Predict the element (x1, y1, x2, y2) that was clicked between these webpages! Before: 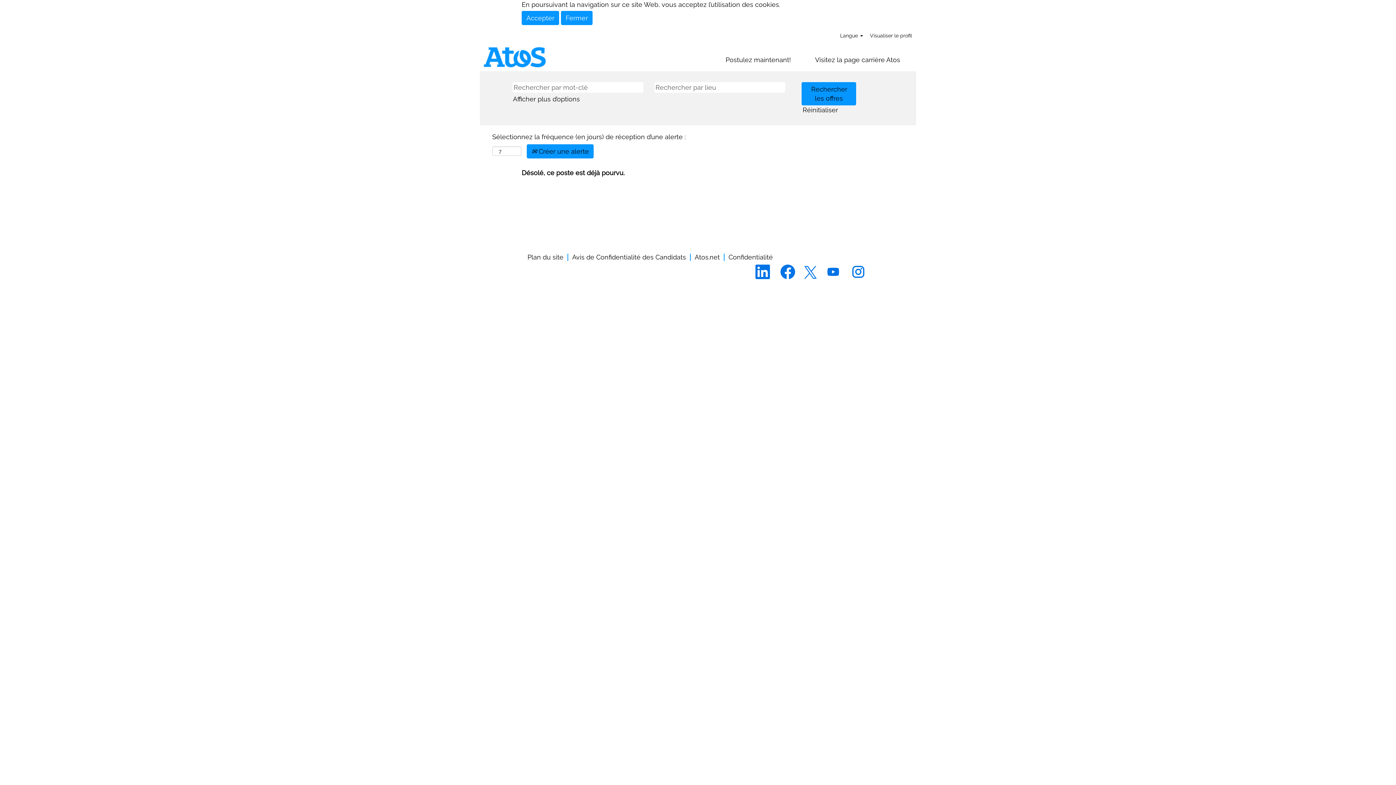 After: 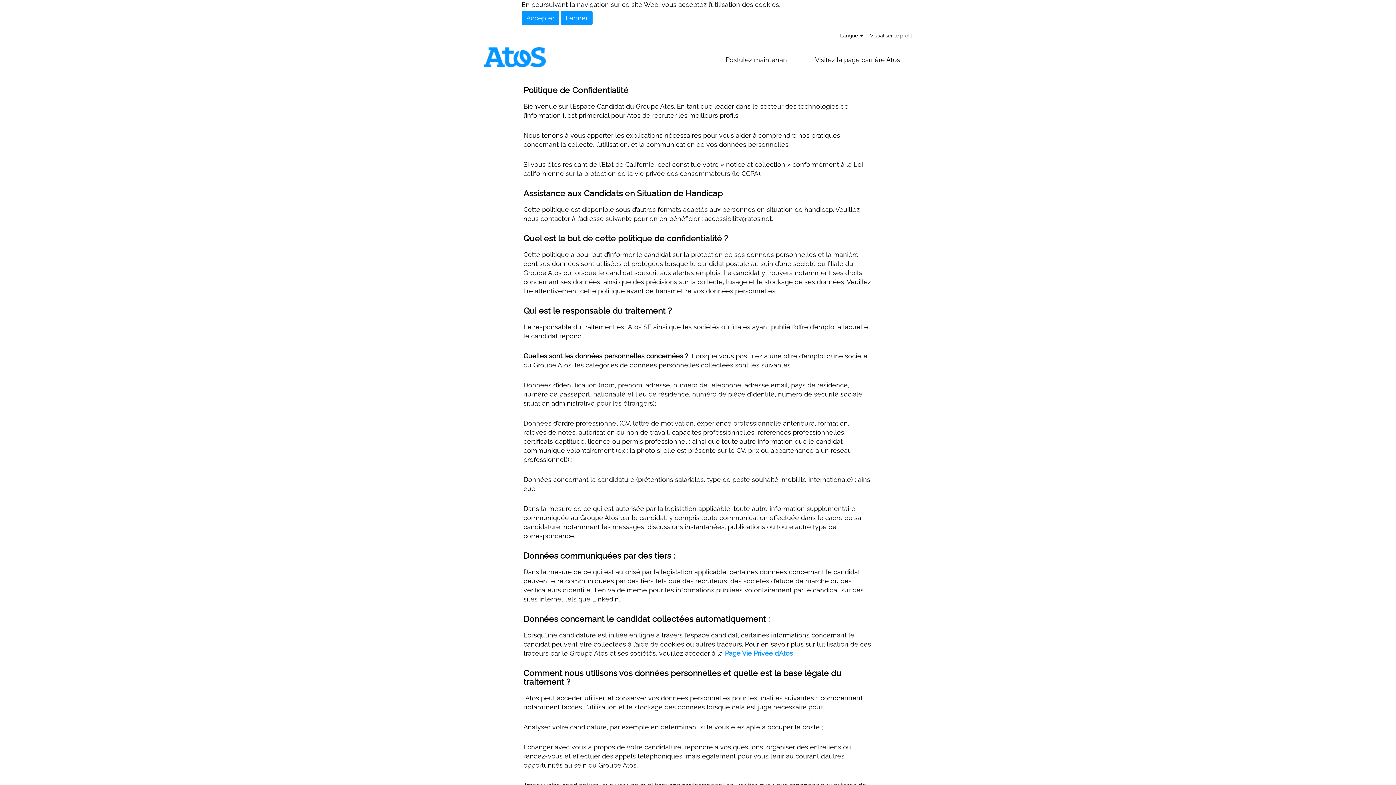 Action: label: Avis de Confidentialité des Candidats bbox: (572, 253, 686, 261)